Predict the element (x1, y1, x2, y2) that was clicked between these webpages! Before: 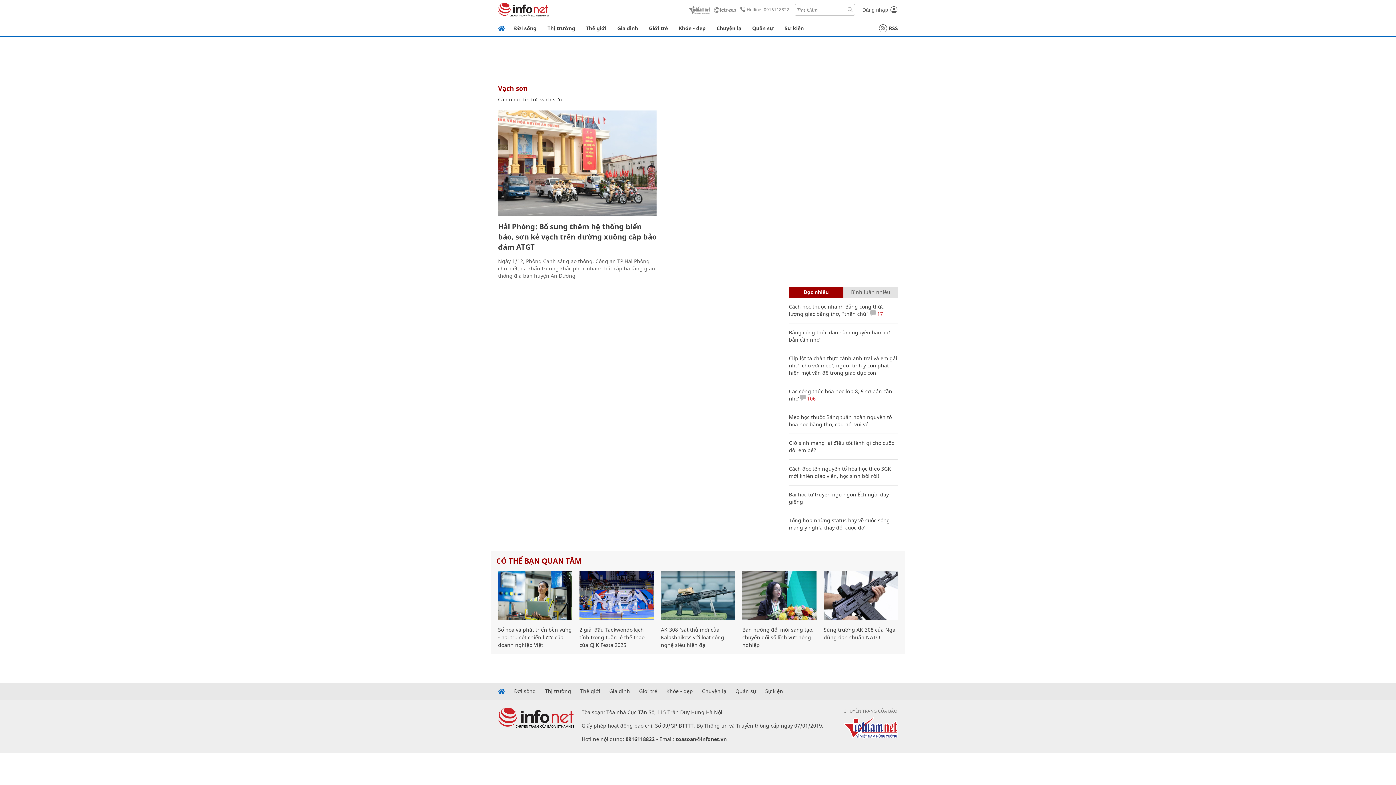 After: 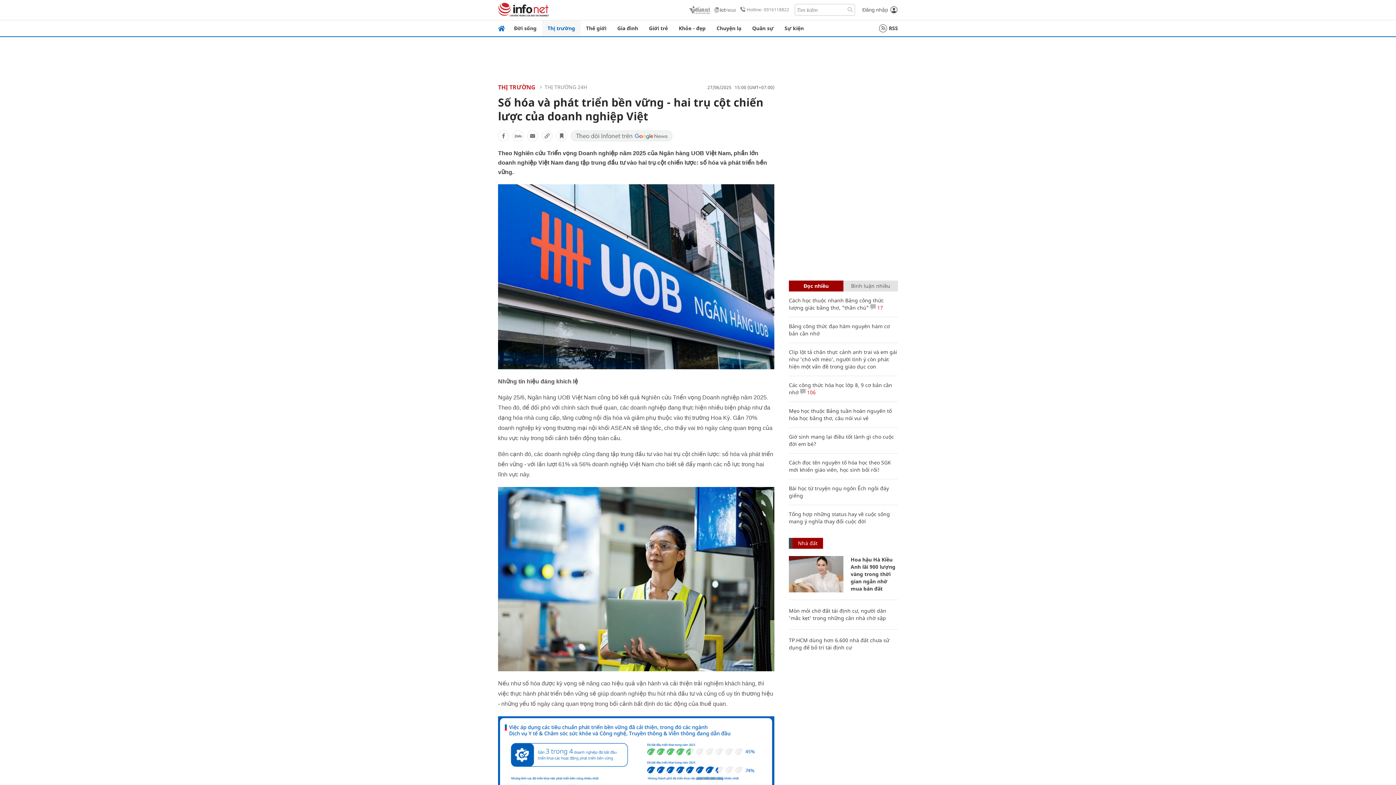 Action: bbox: (498, 626, 572, 648) label: Số hóa và phát triển bền vững - hai trụ cột chiến lược của doanh nghiệp Việt